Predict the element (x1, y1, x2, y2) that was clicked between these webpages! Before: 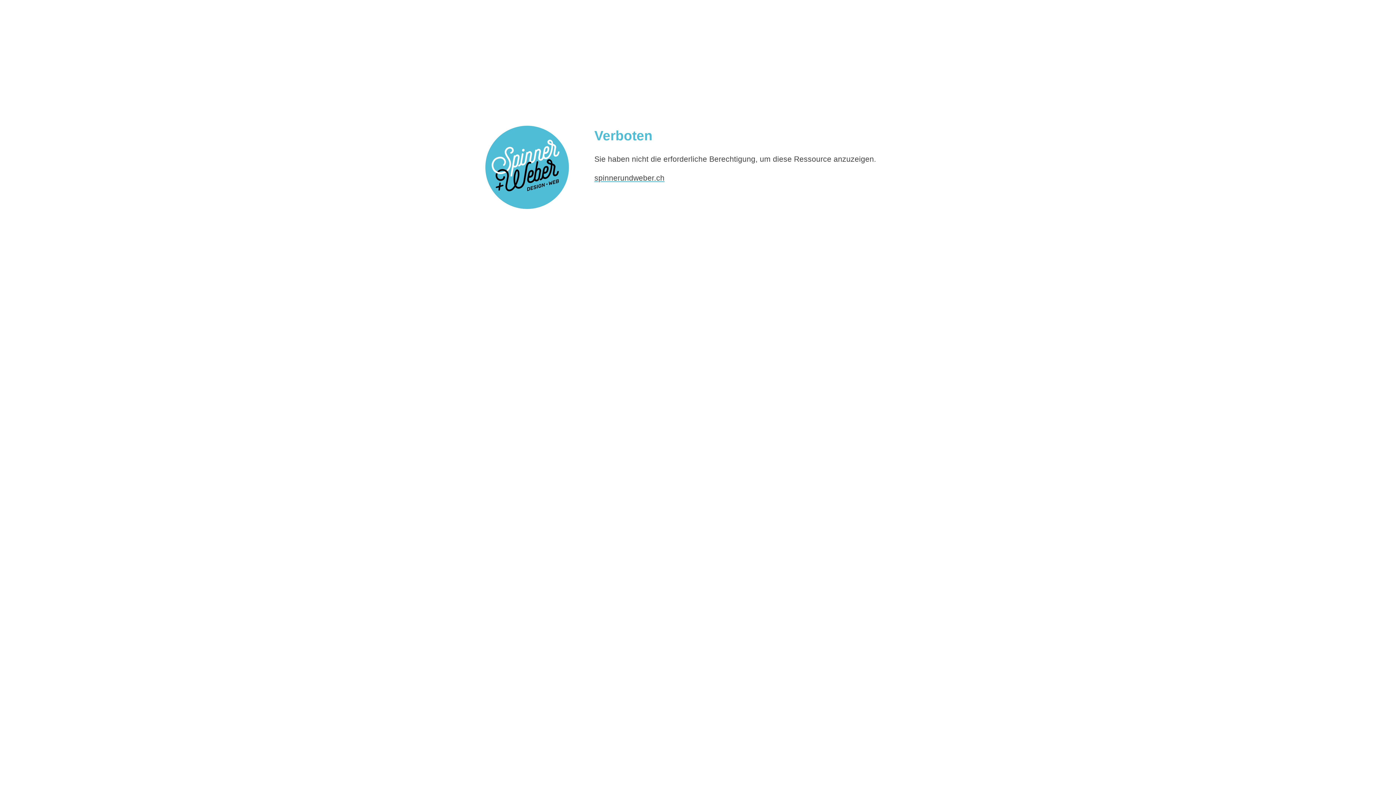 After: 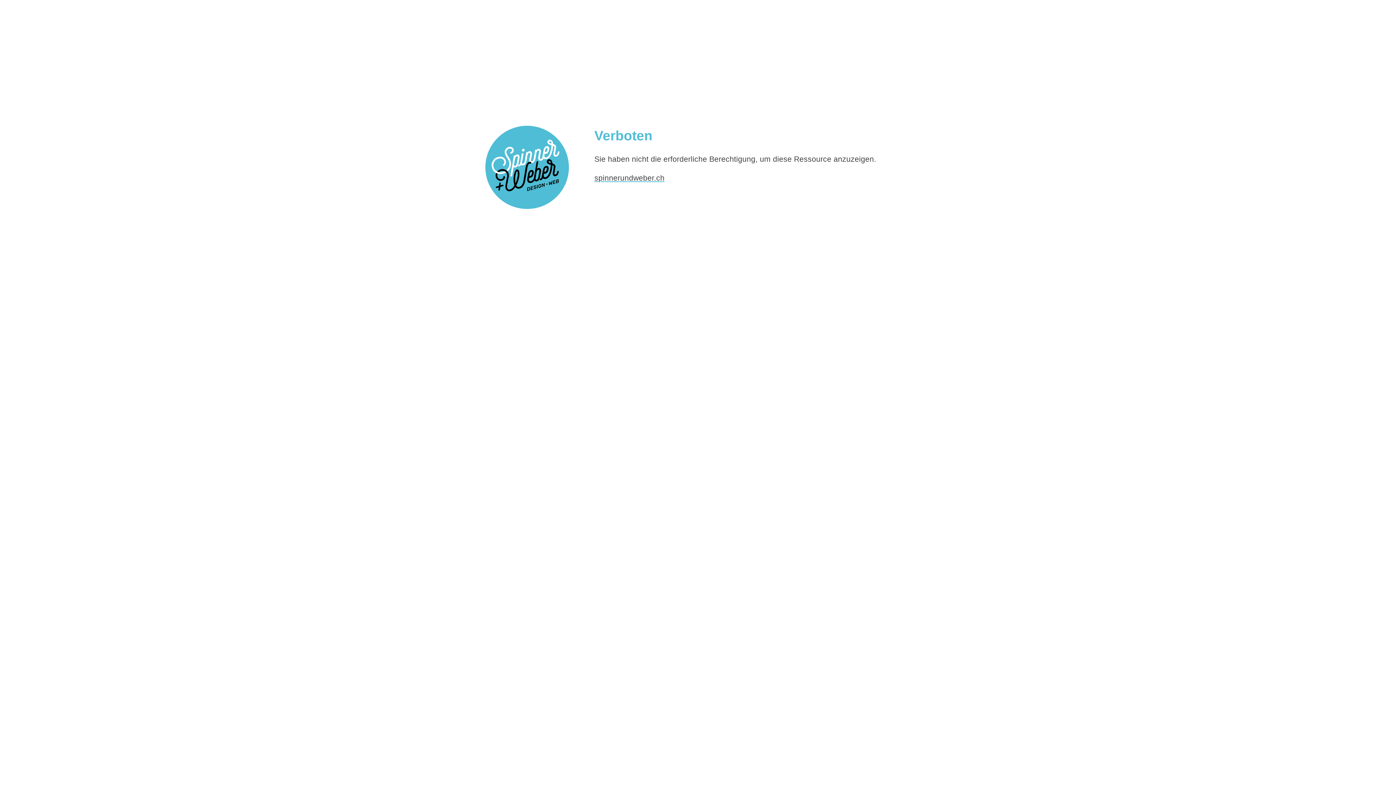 Action: label: spinnerundweber.ch bbox: (594, 173, 664, 182)